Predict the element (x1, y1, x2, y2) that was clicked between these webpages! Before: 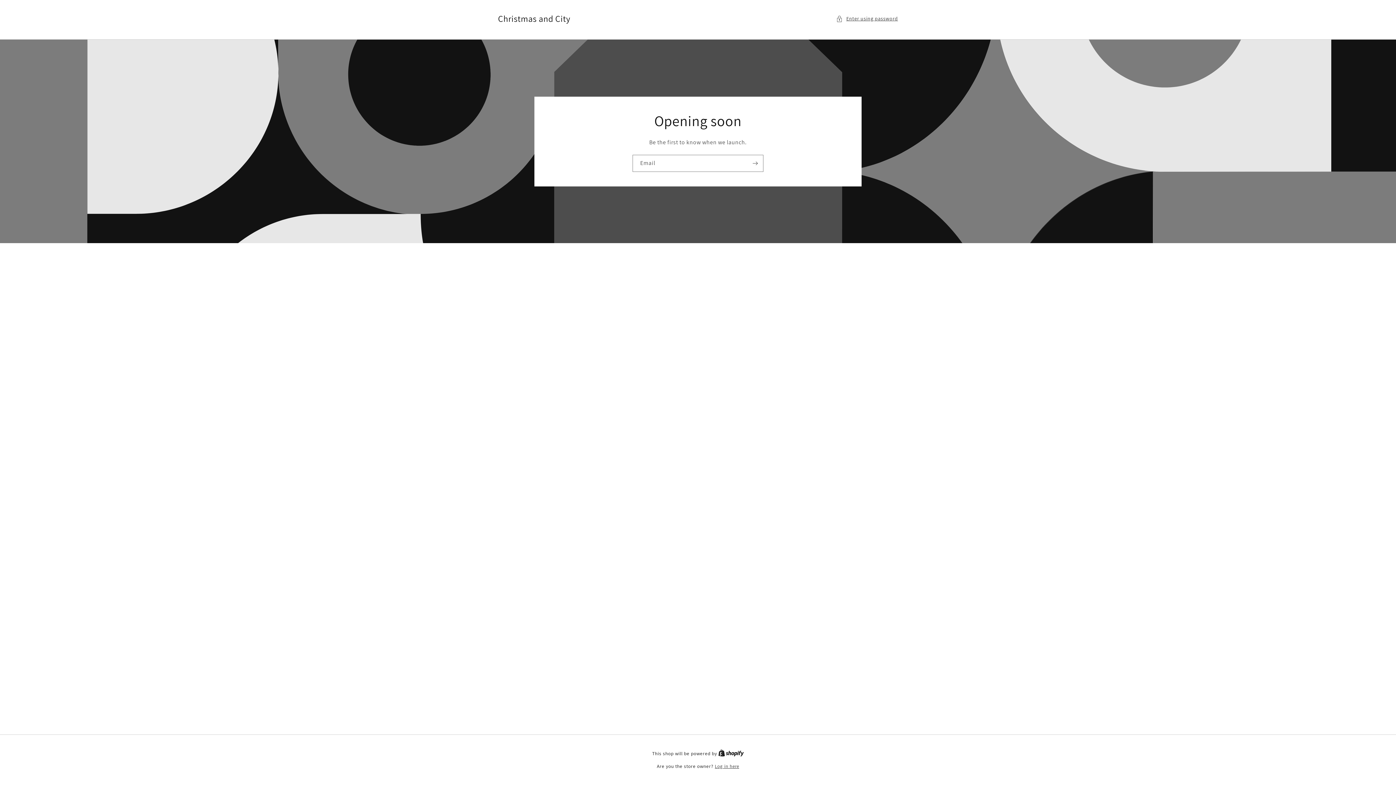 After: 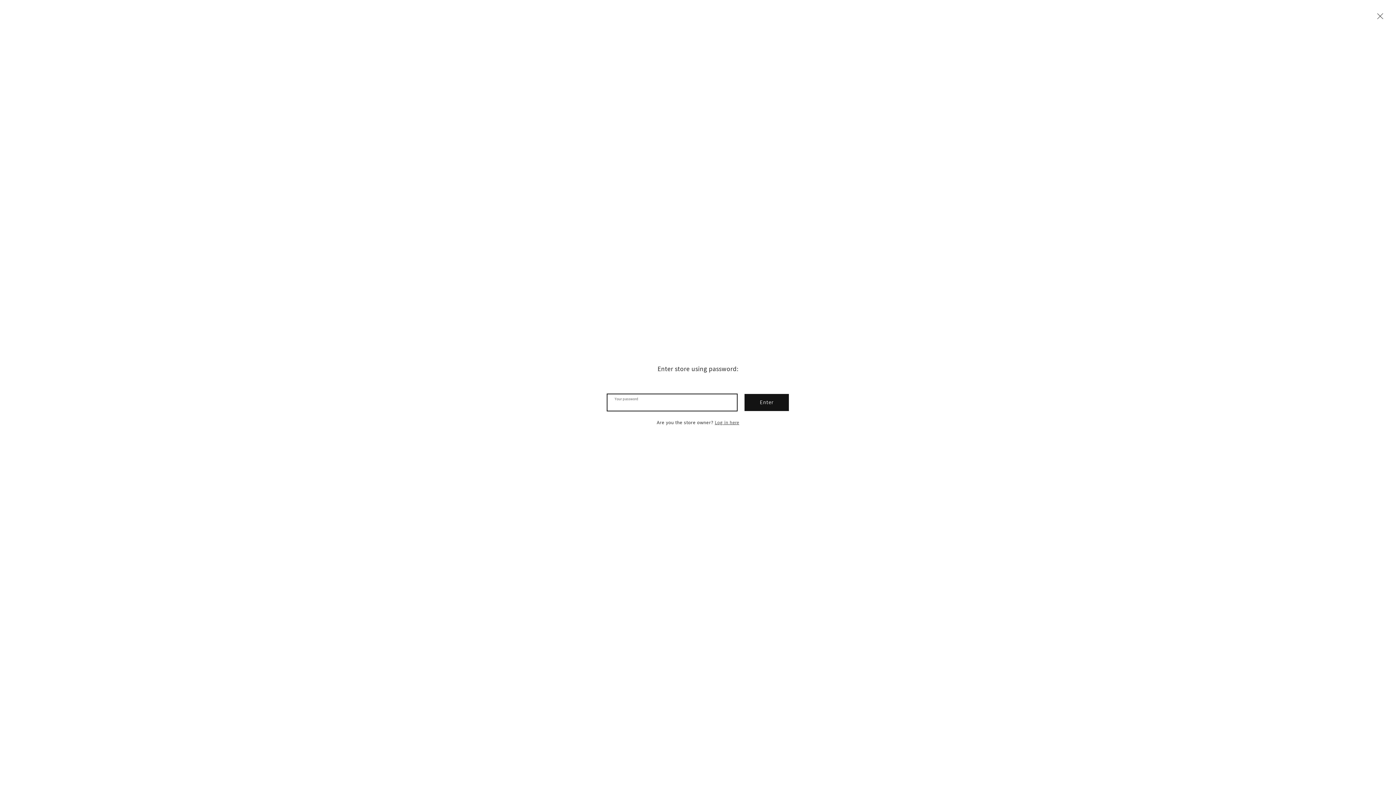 Action: bbox: (836, 14, 898, 23) label: Enter using password